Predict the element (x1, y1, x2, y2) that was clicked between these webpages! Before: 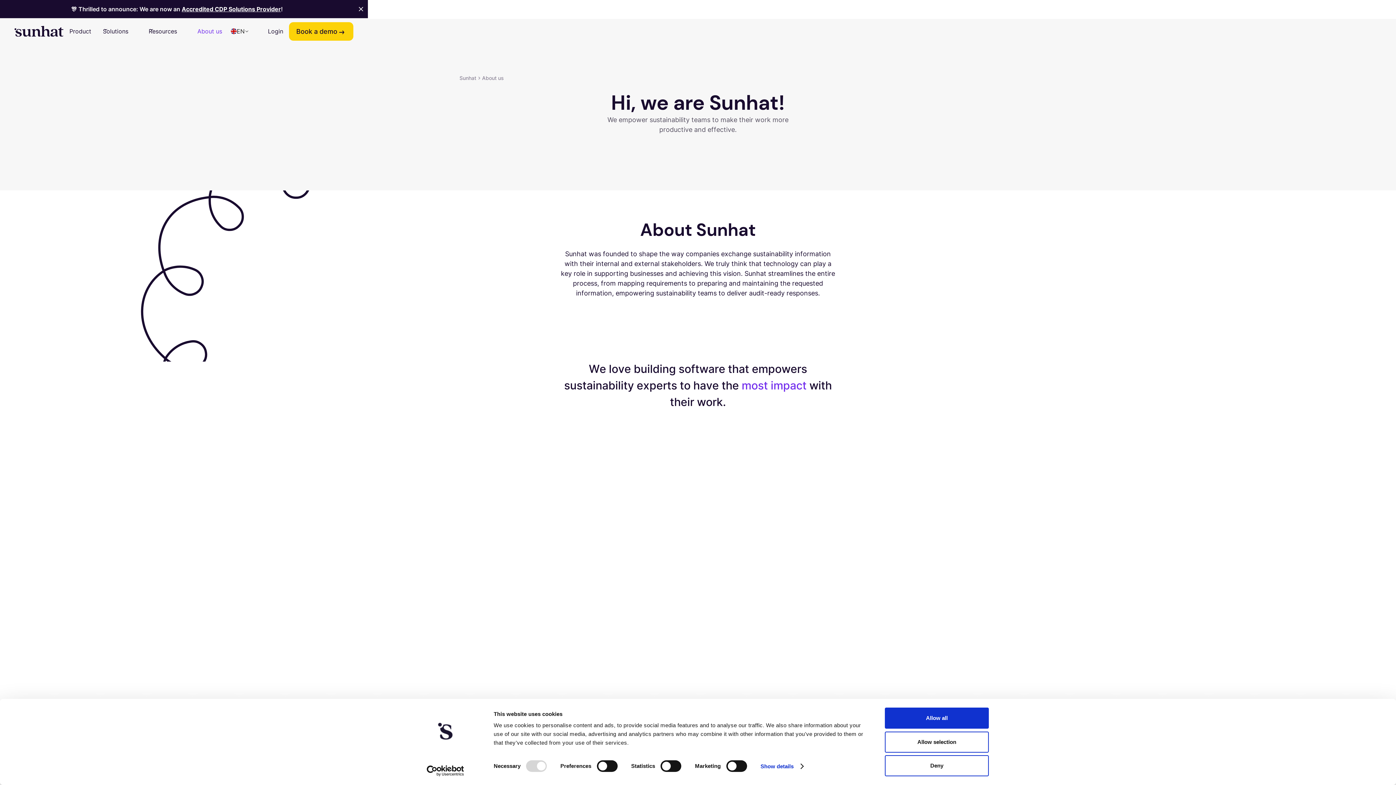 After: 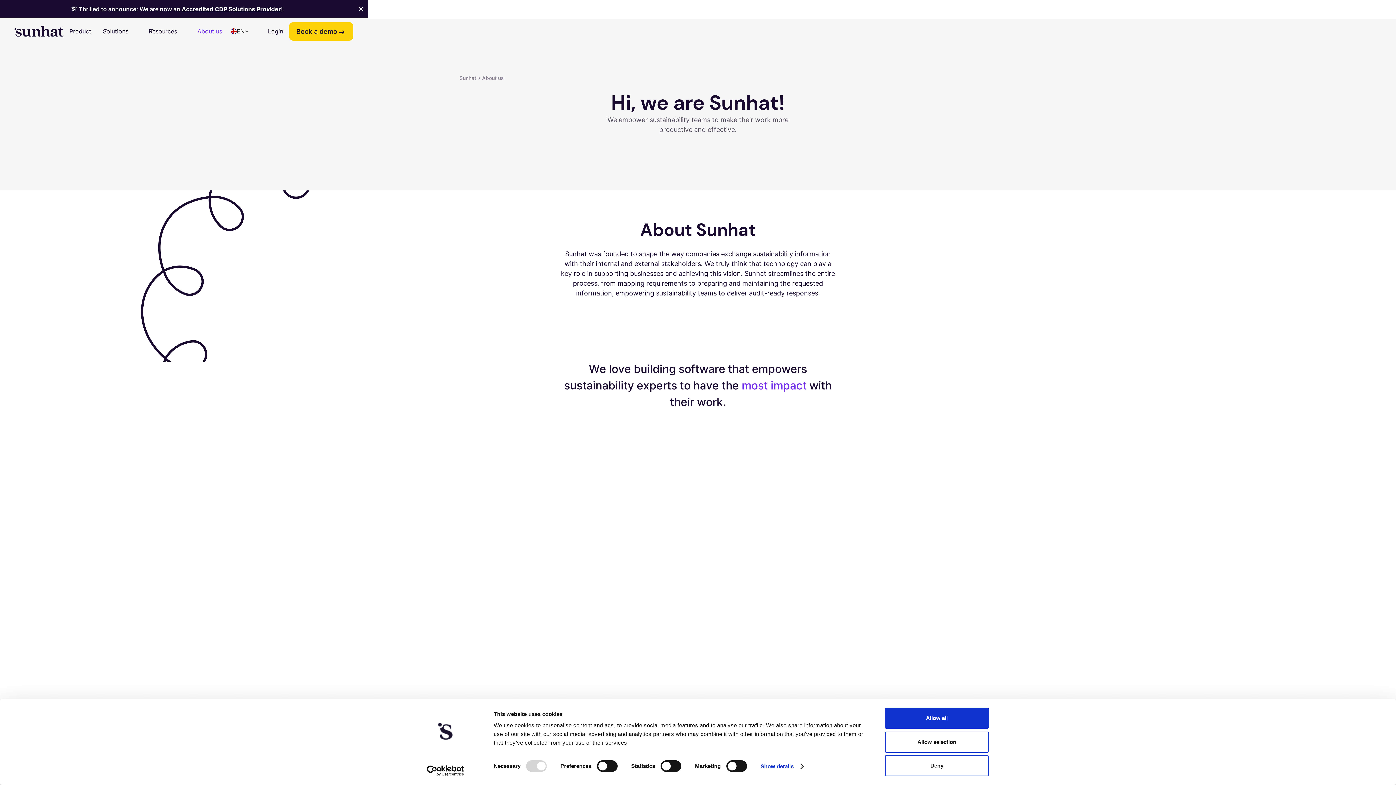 Action: bbox: (413, 765, 477, 776) label: Cookiebot - opens in a new window